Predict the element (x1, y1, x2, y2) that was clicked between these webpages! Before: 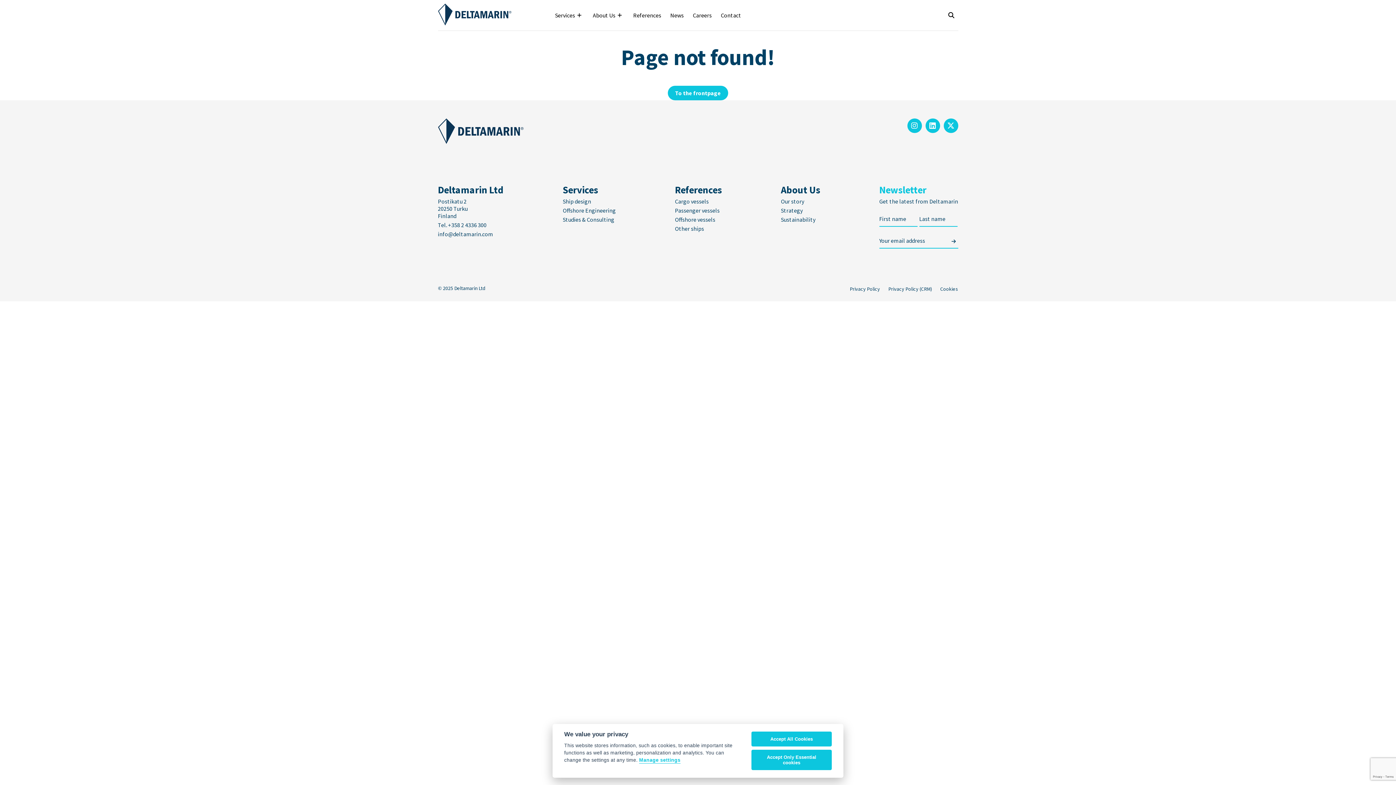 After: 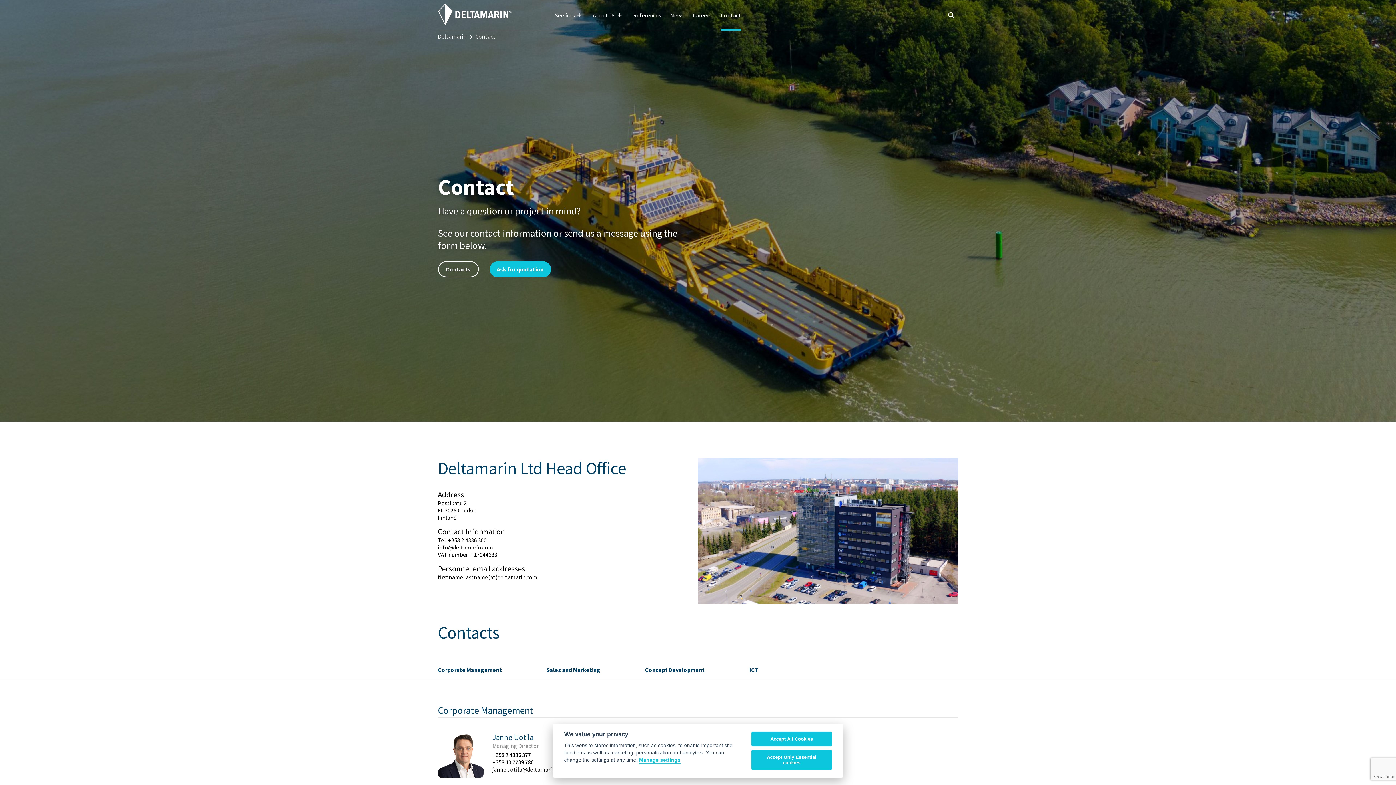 Action: label: Contact bbox: (720, 11, 741, 18)